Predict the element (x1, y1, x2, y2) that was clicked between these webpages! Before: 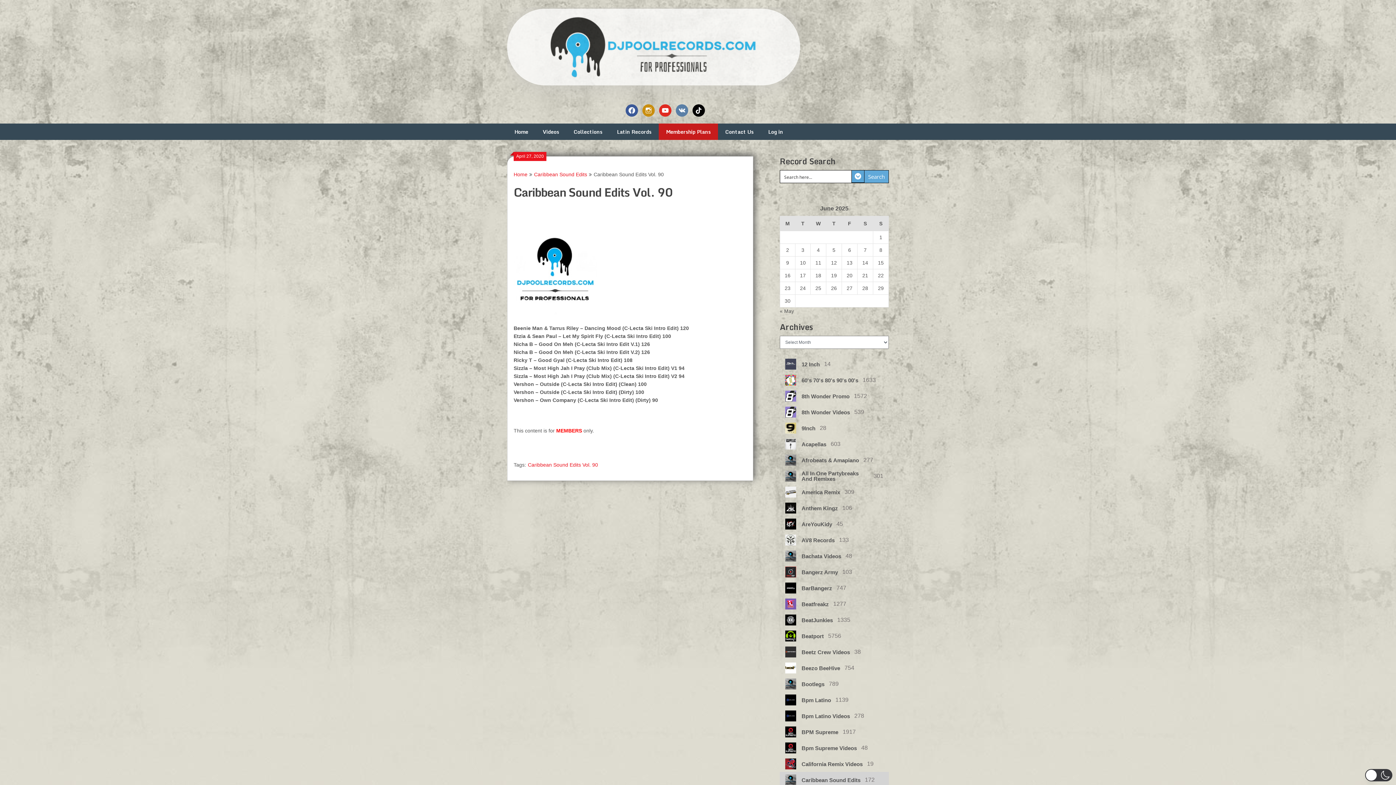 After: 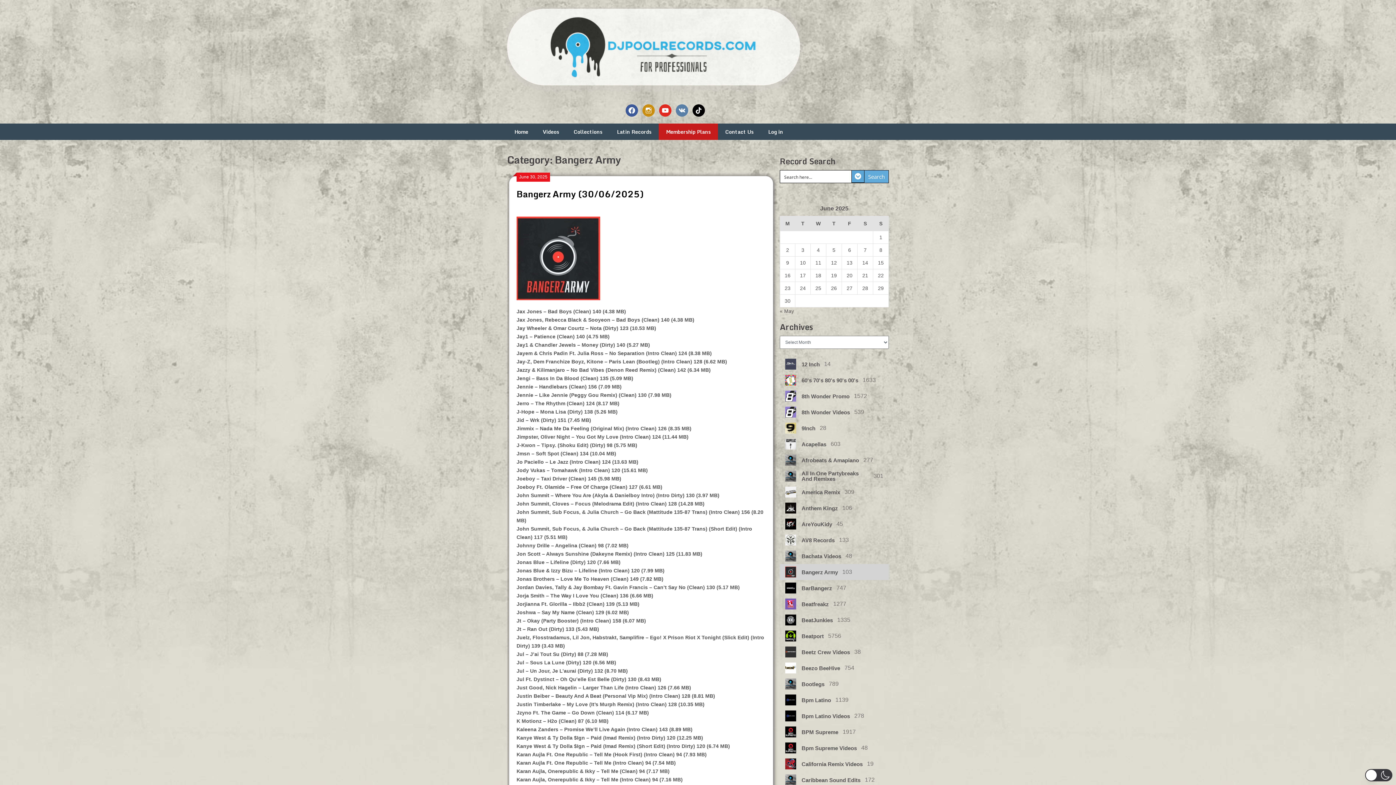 Action: label: Bangerz Army
103 bbox: (780, 564, 889, 580)